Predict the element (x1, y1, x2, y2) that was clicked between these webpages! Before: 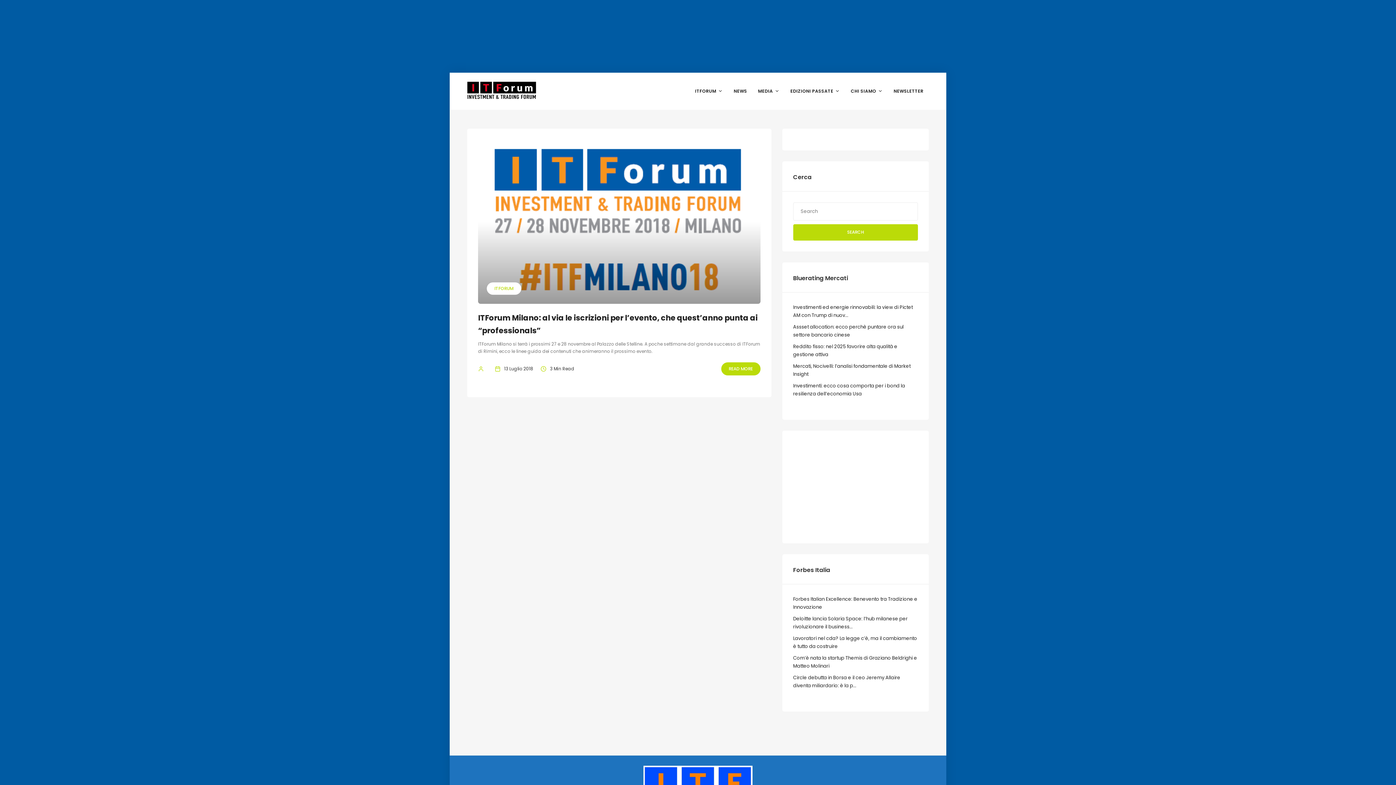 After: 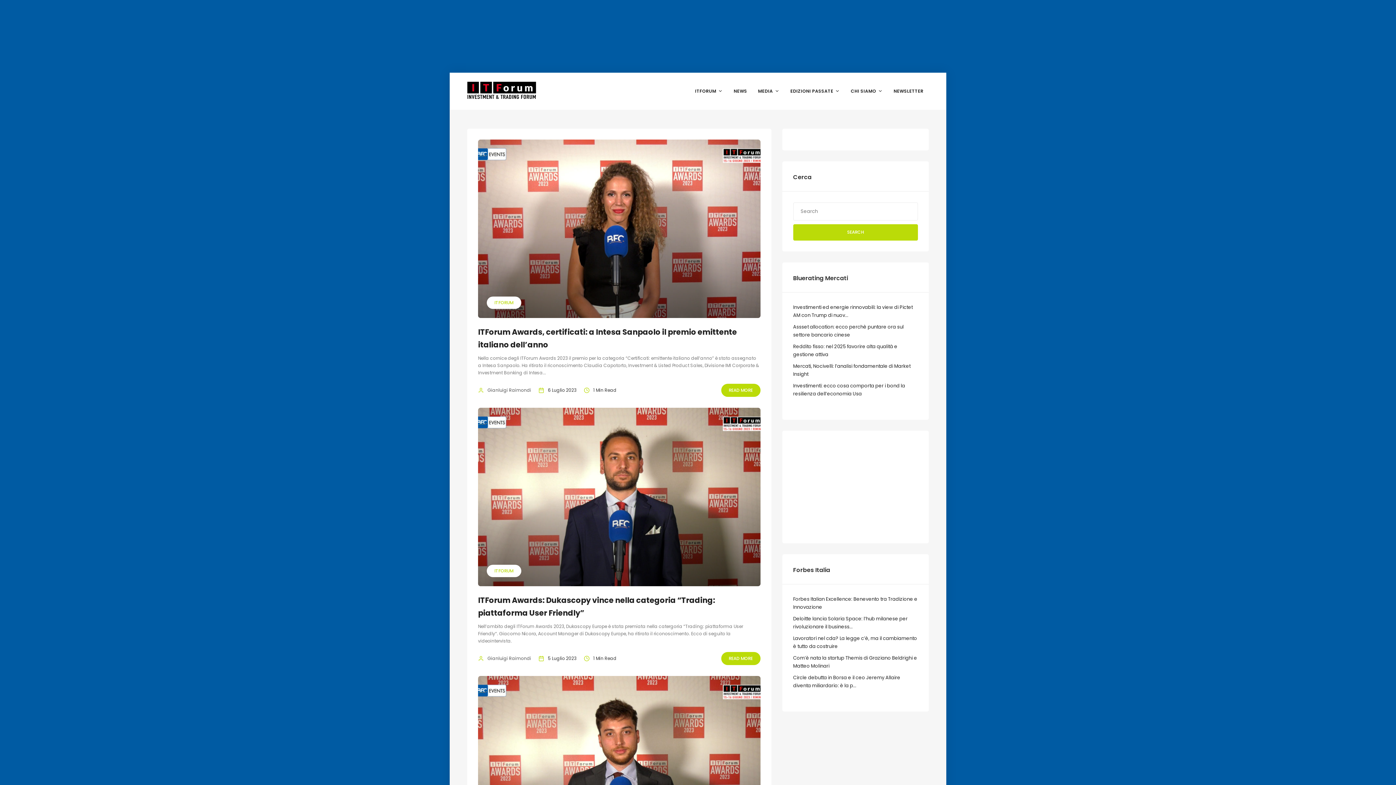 Action: label: ITFORUM bbox: (494, 285, 513, 291)